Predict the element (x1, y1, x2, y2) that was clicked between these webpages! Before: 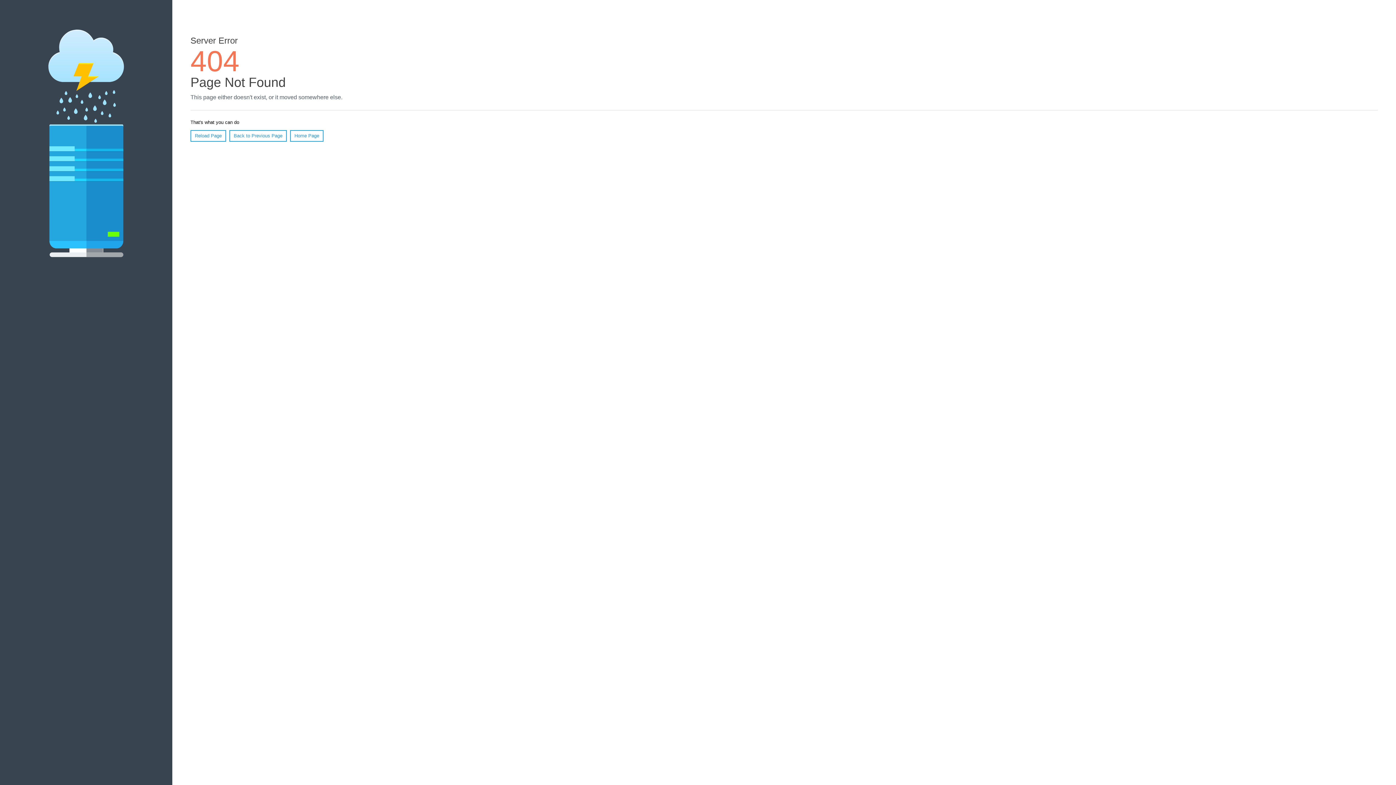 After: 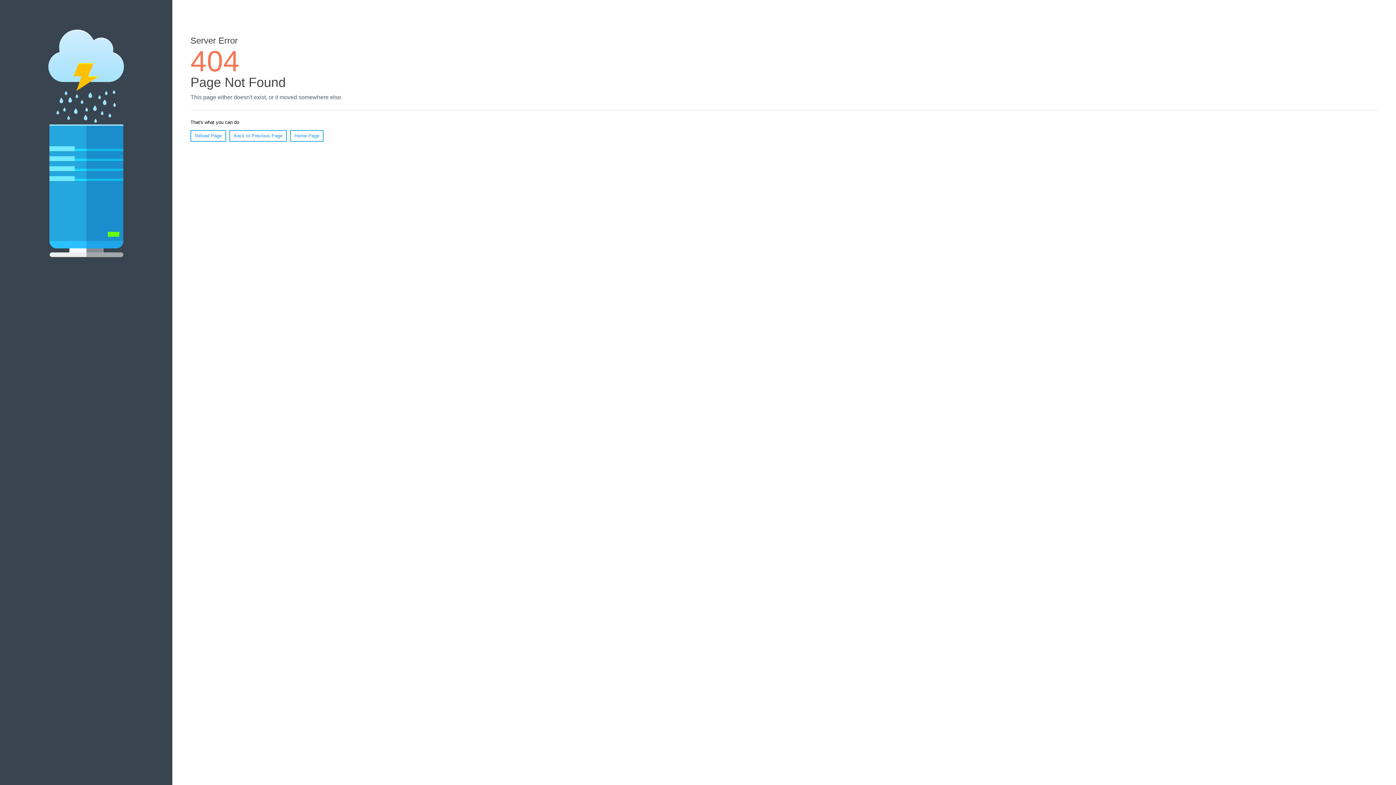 Action: label: Reload Page bbox: (190, 130, 226, 141)